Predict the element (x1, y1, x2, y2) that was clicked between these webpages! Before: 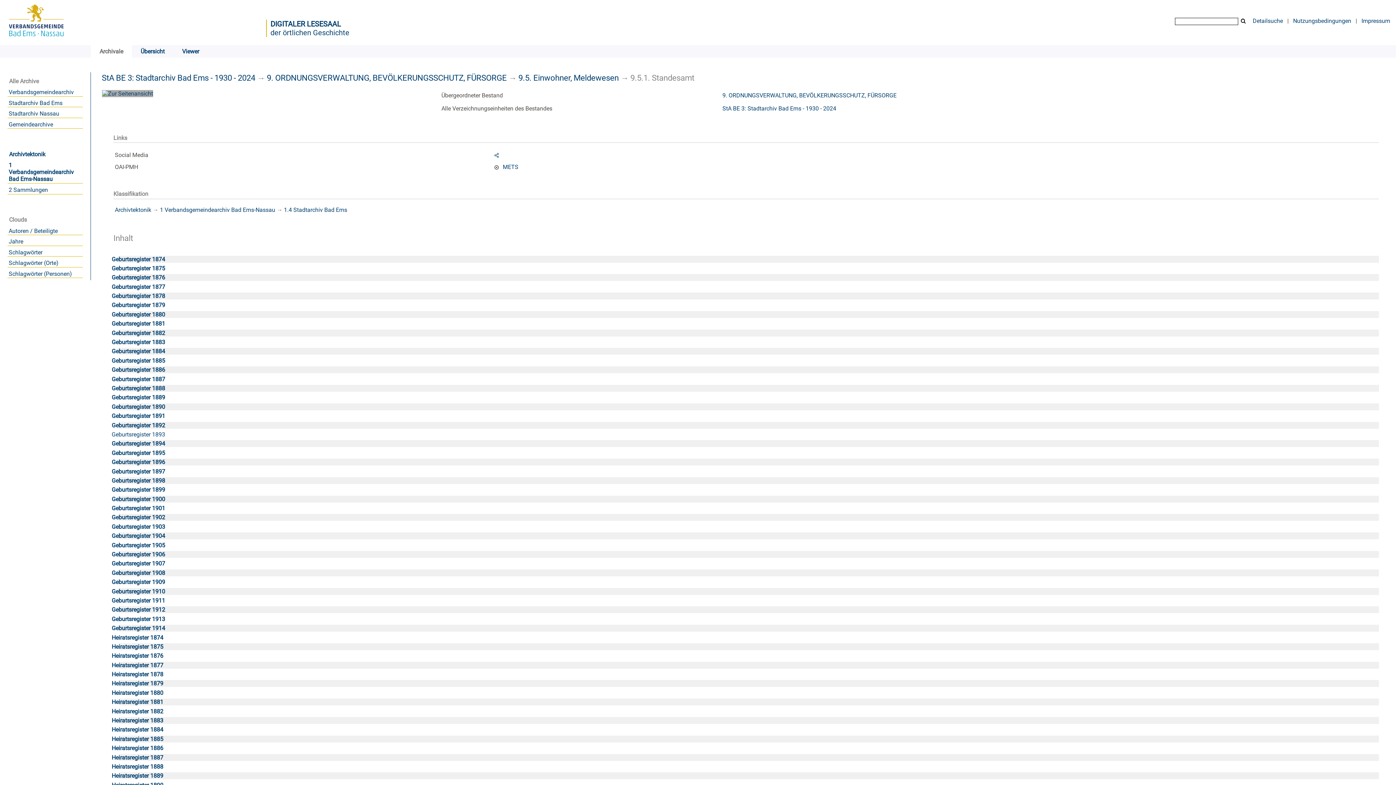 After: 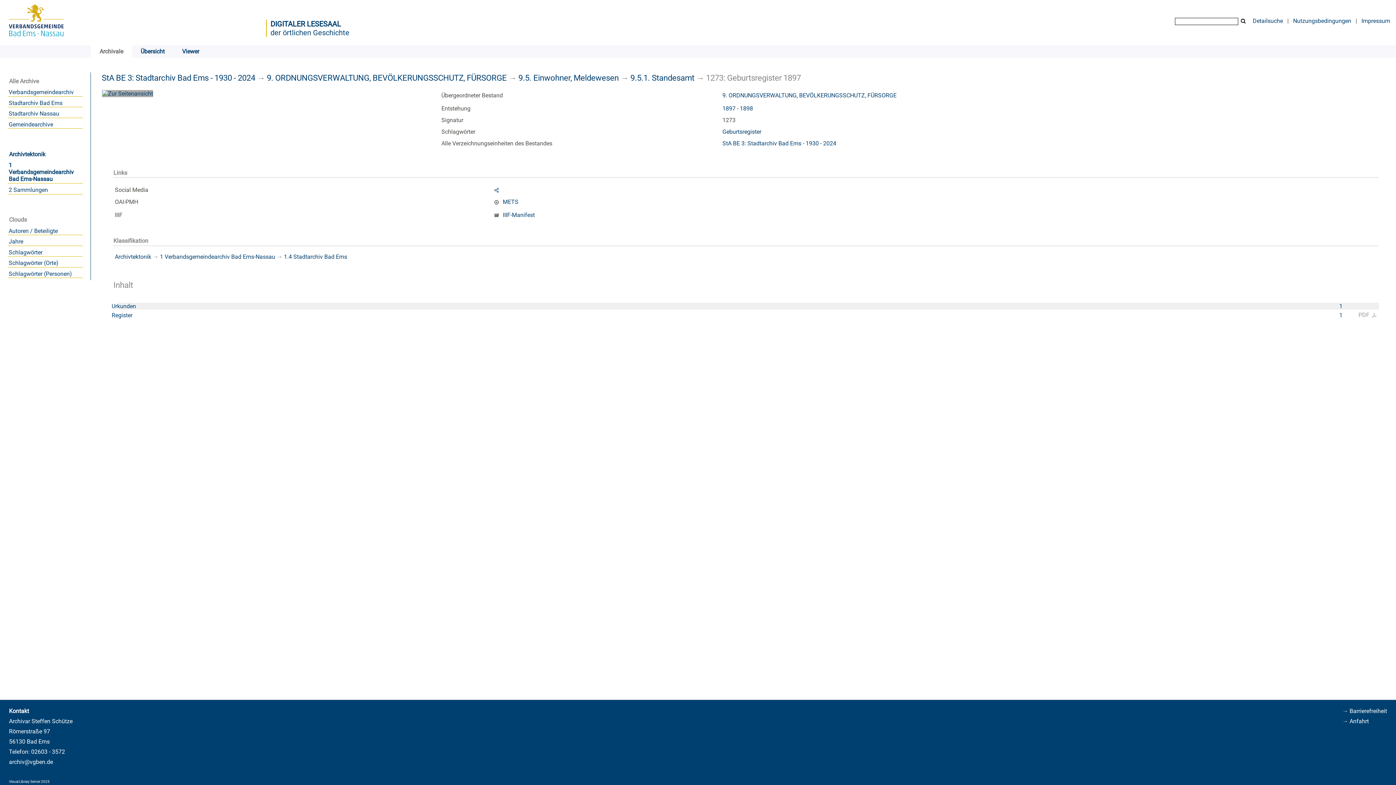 Action: label: Geburtsregister 1897 bbox: (111, 468, 1344, 475)